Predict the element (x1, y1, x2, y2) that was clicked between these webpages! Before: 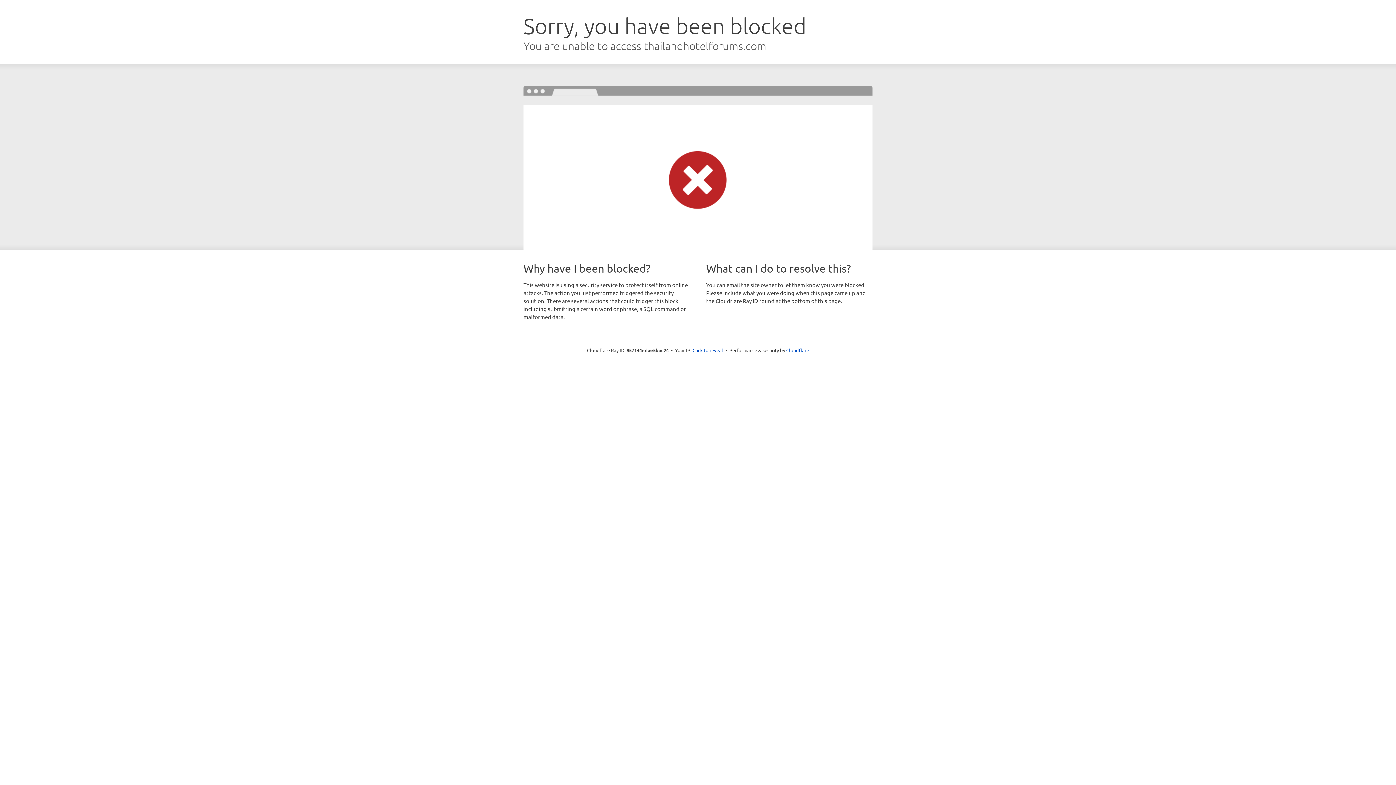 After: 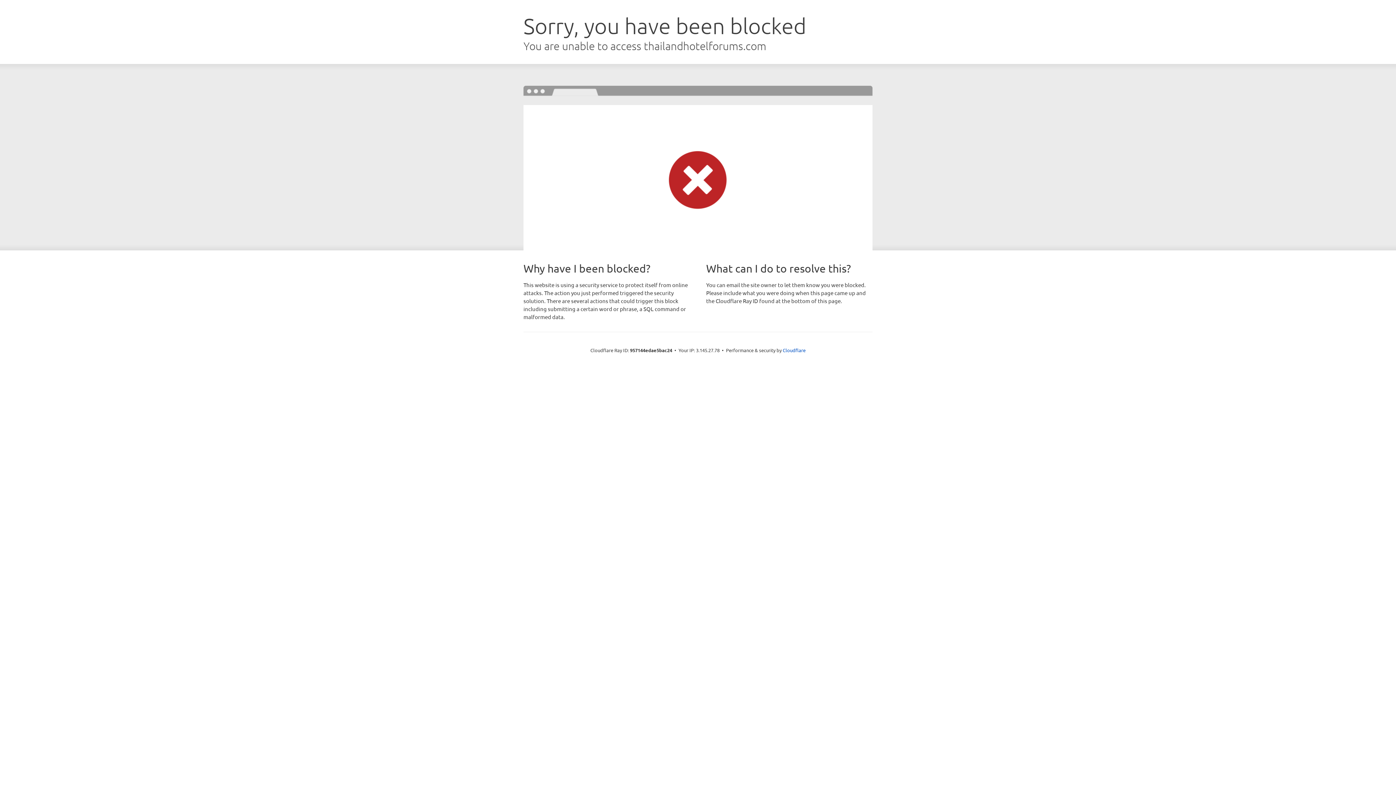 Action: label: Click to reveal bbox: (692, 346, 723, 353)